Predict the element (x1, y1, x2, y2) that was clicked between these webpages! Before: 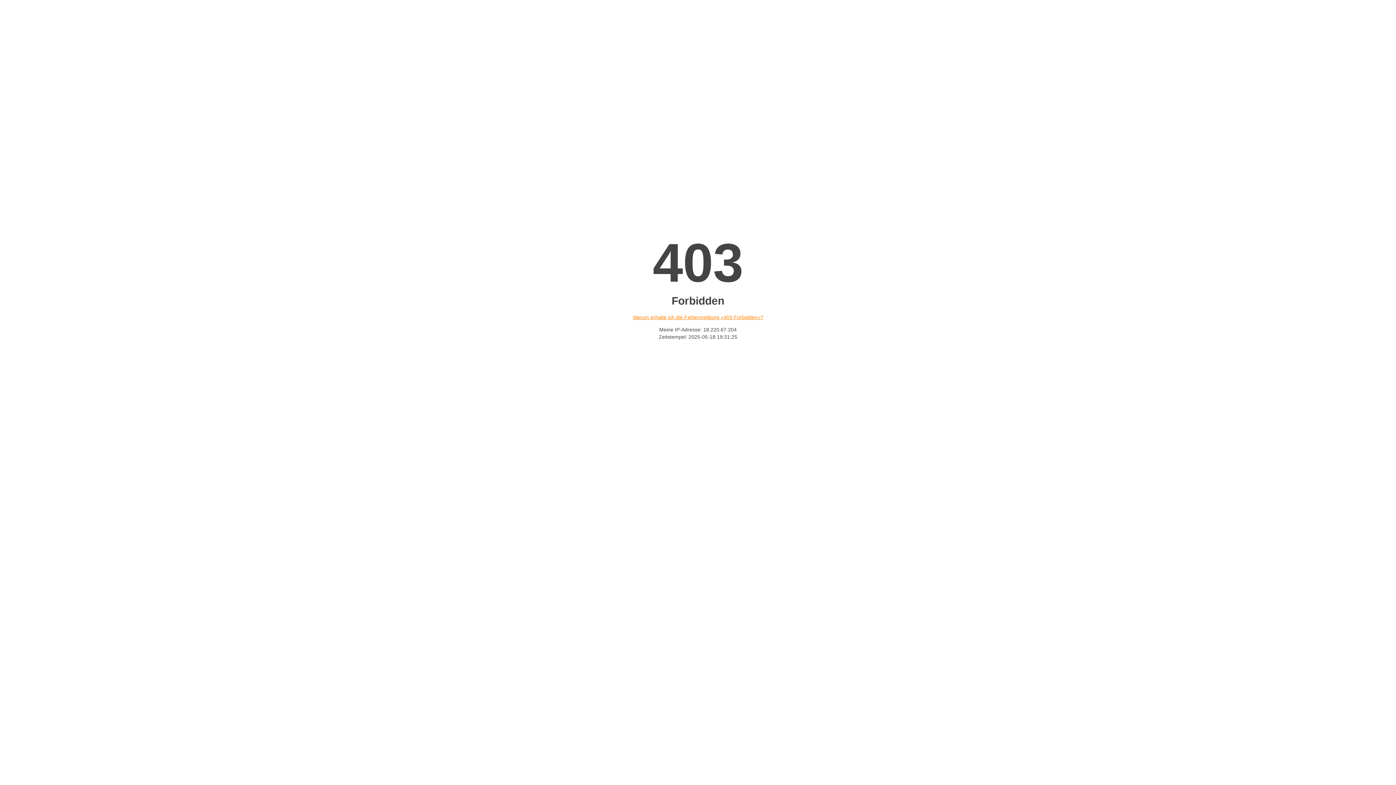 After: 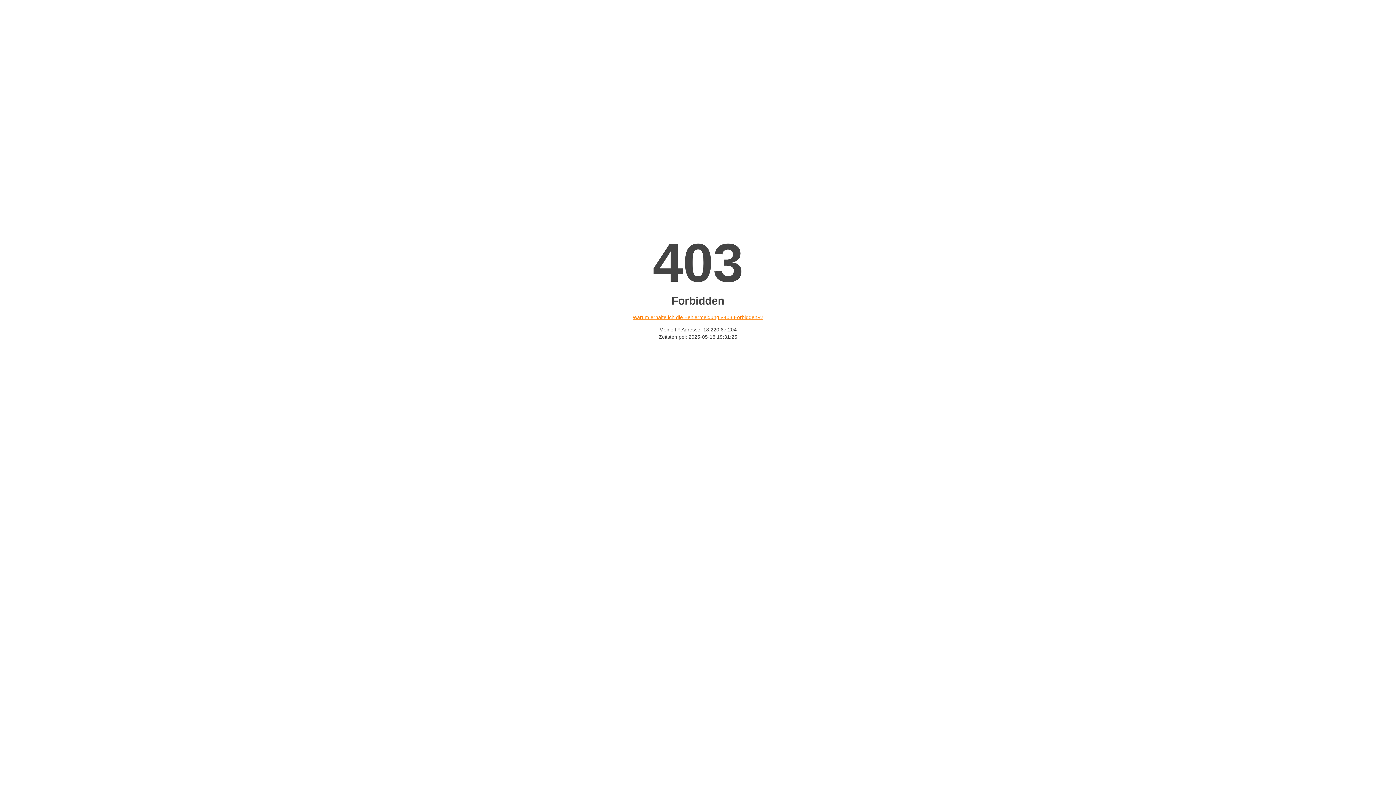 Action: label: Warum erhalte ich die Fehlermeldung «403 Forbidden»? bbox: (632, 314, 763, 320)